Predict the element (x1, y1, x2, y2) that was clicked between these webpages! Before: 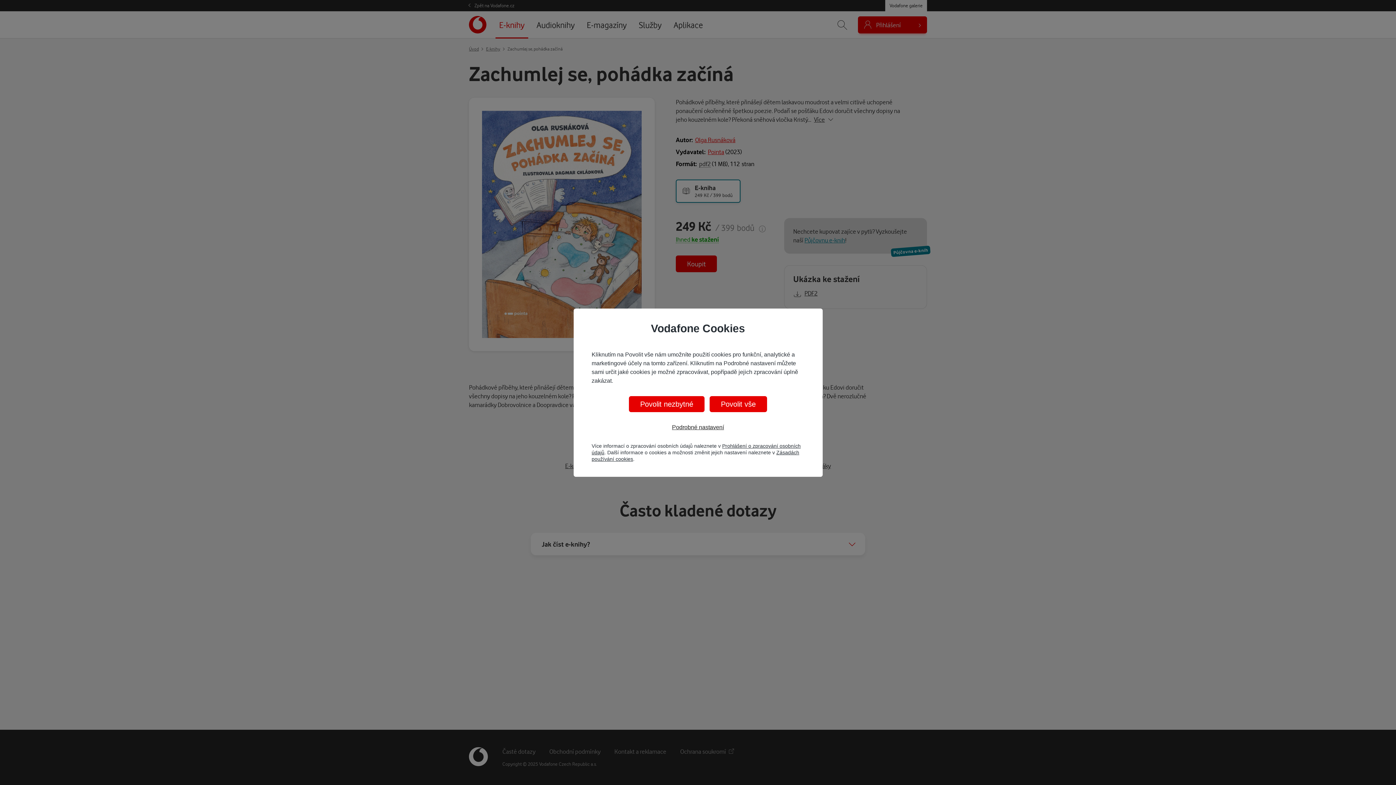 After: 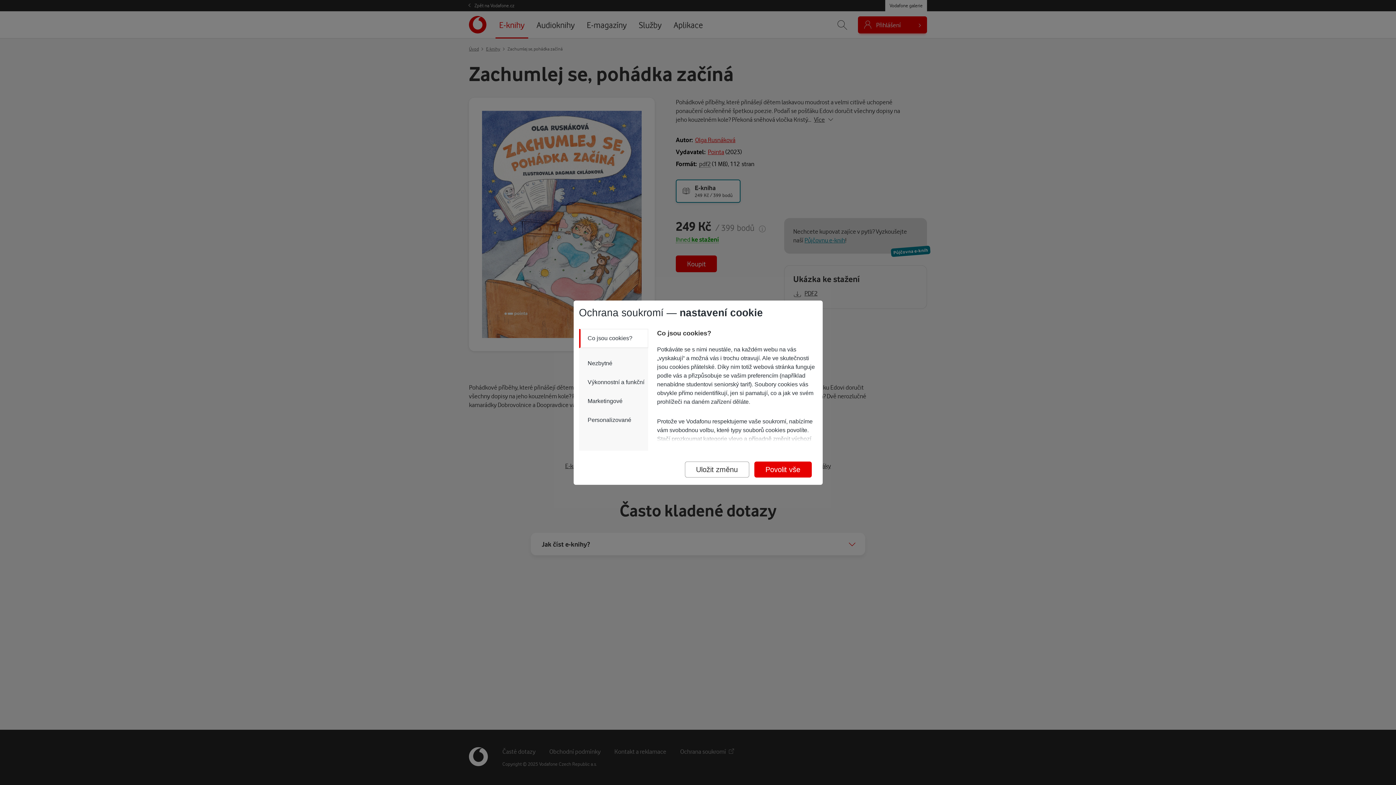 Action: label: Podrobné nastavení bbox: (672, 423, 724, 431)